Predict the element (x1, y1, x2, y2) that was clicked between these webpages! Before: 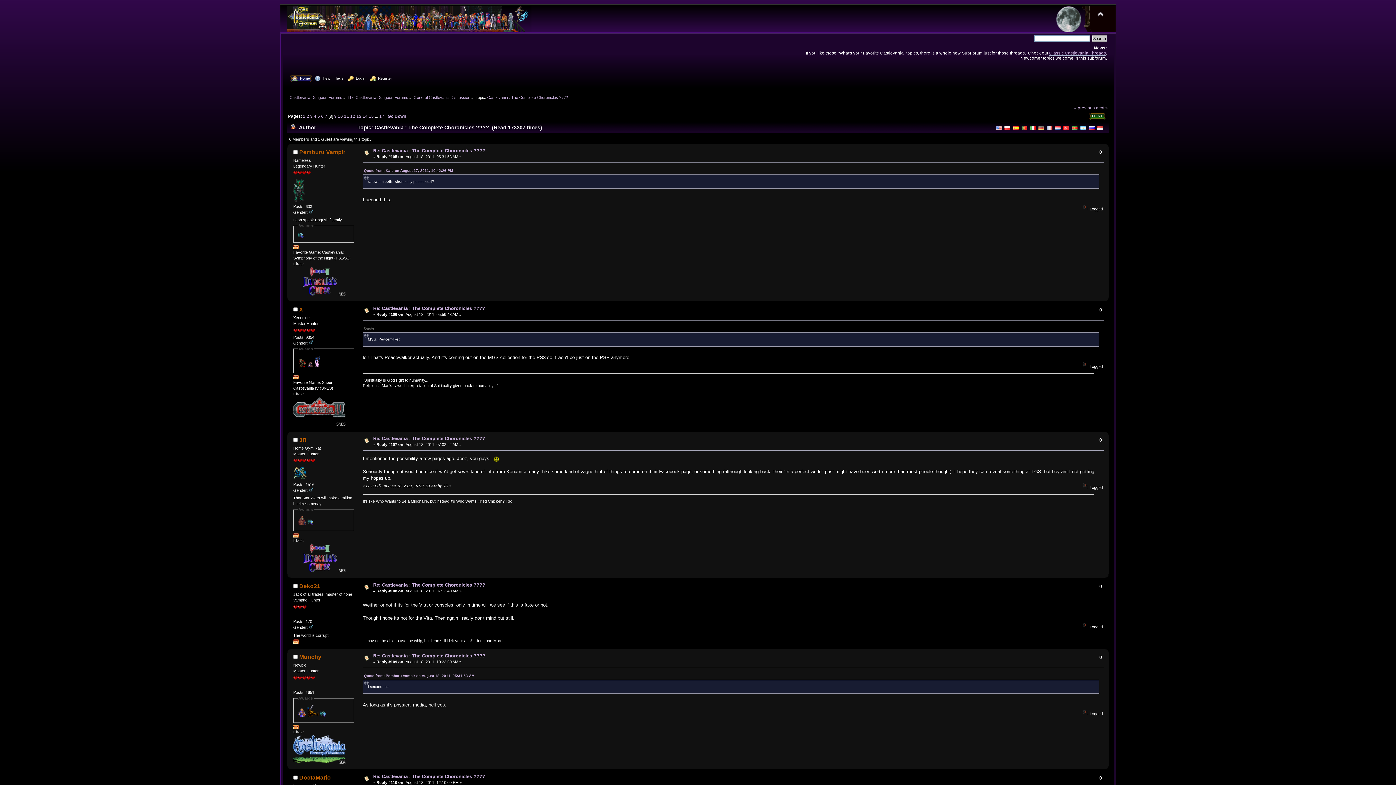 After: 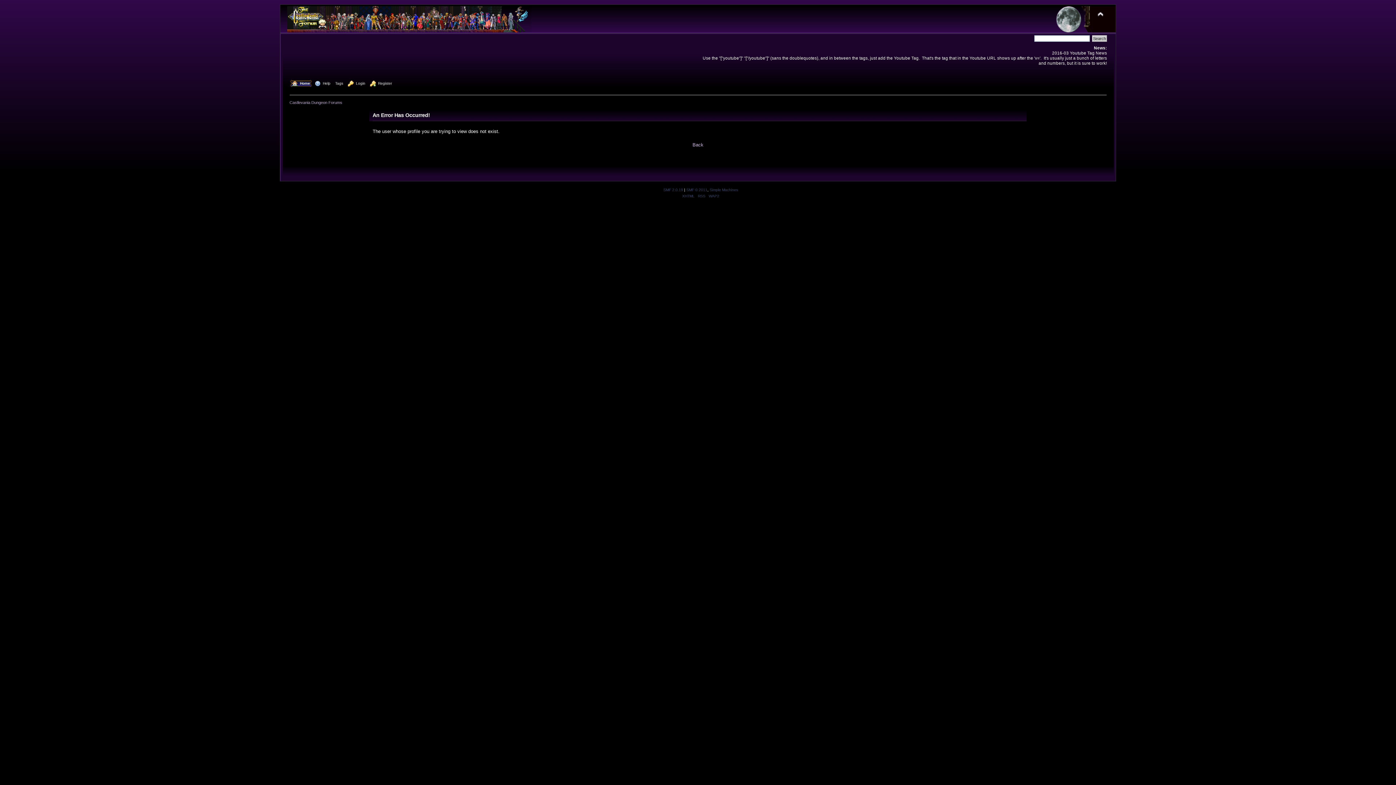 Action: bbox: (314, 363, 320, 368)